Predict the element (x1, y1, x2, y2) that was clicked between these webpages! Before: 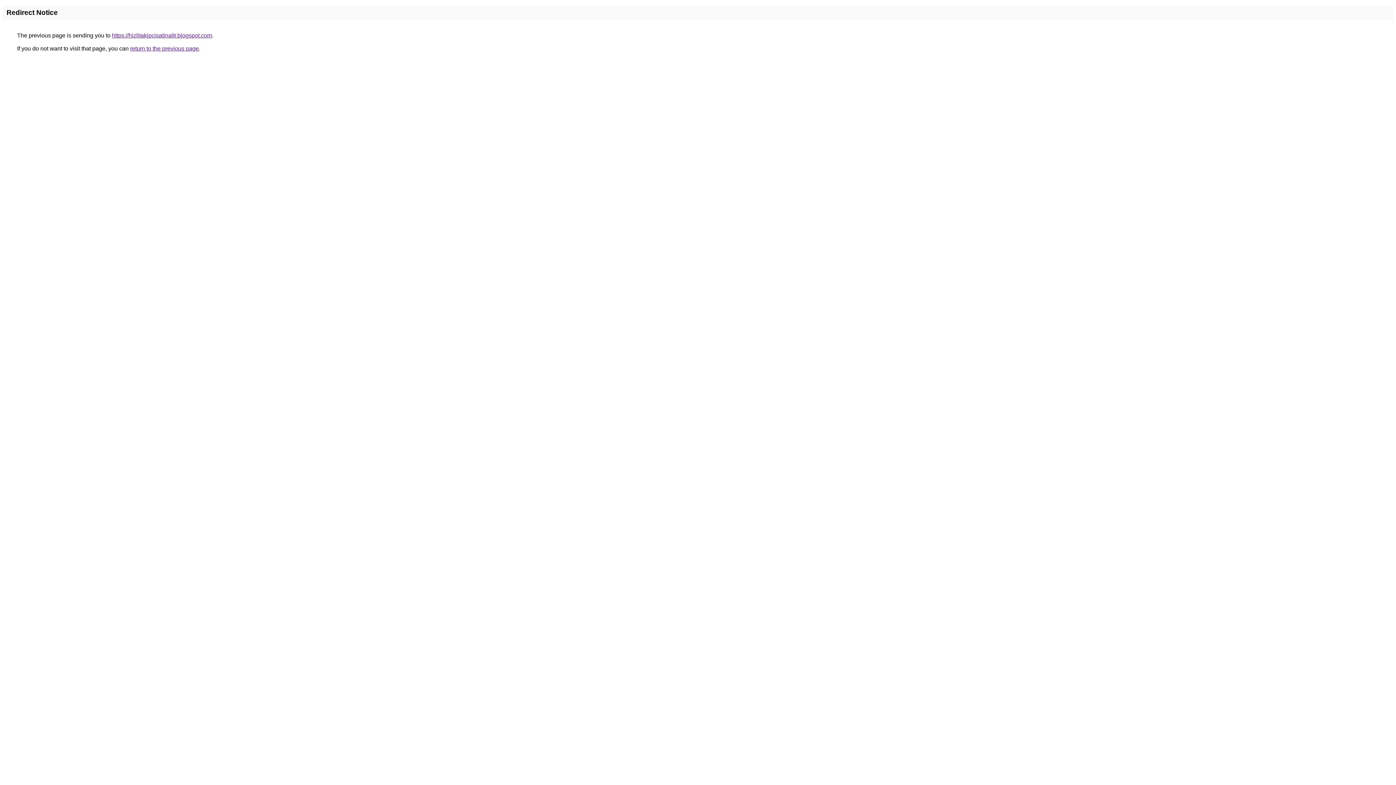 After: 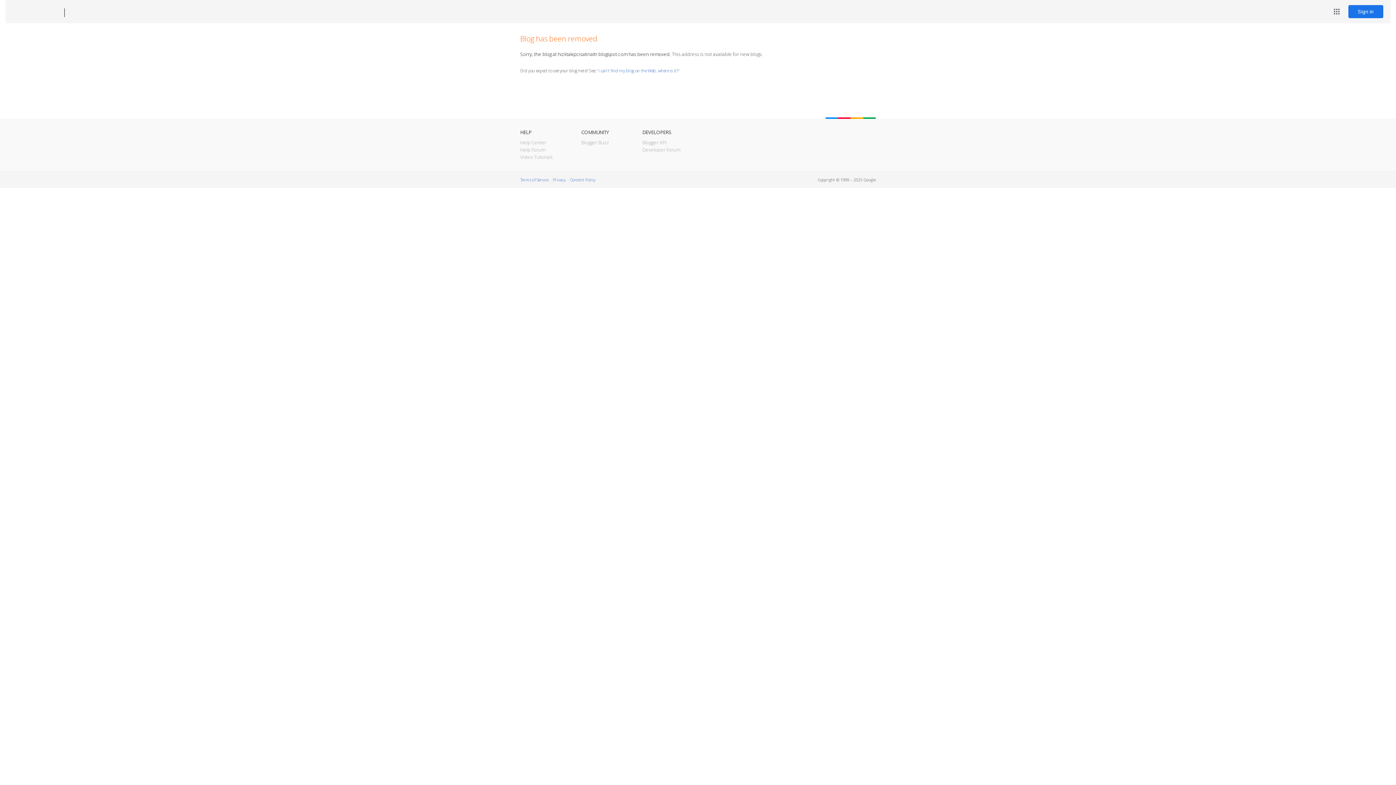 Action: label: https://hizlitakipcisatinaltr.blogspot.com bbox: (112, 32, 212, 38)